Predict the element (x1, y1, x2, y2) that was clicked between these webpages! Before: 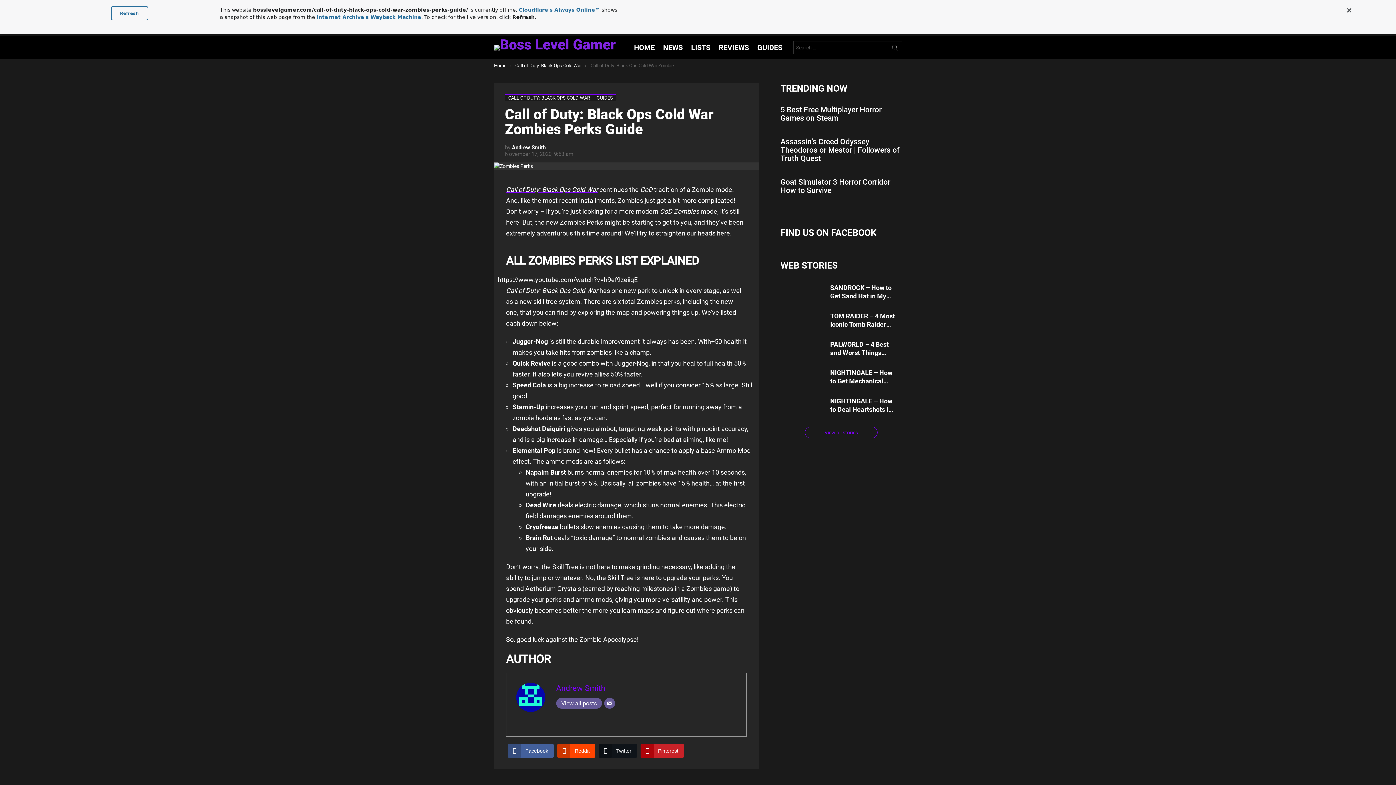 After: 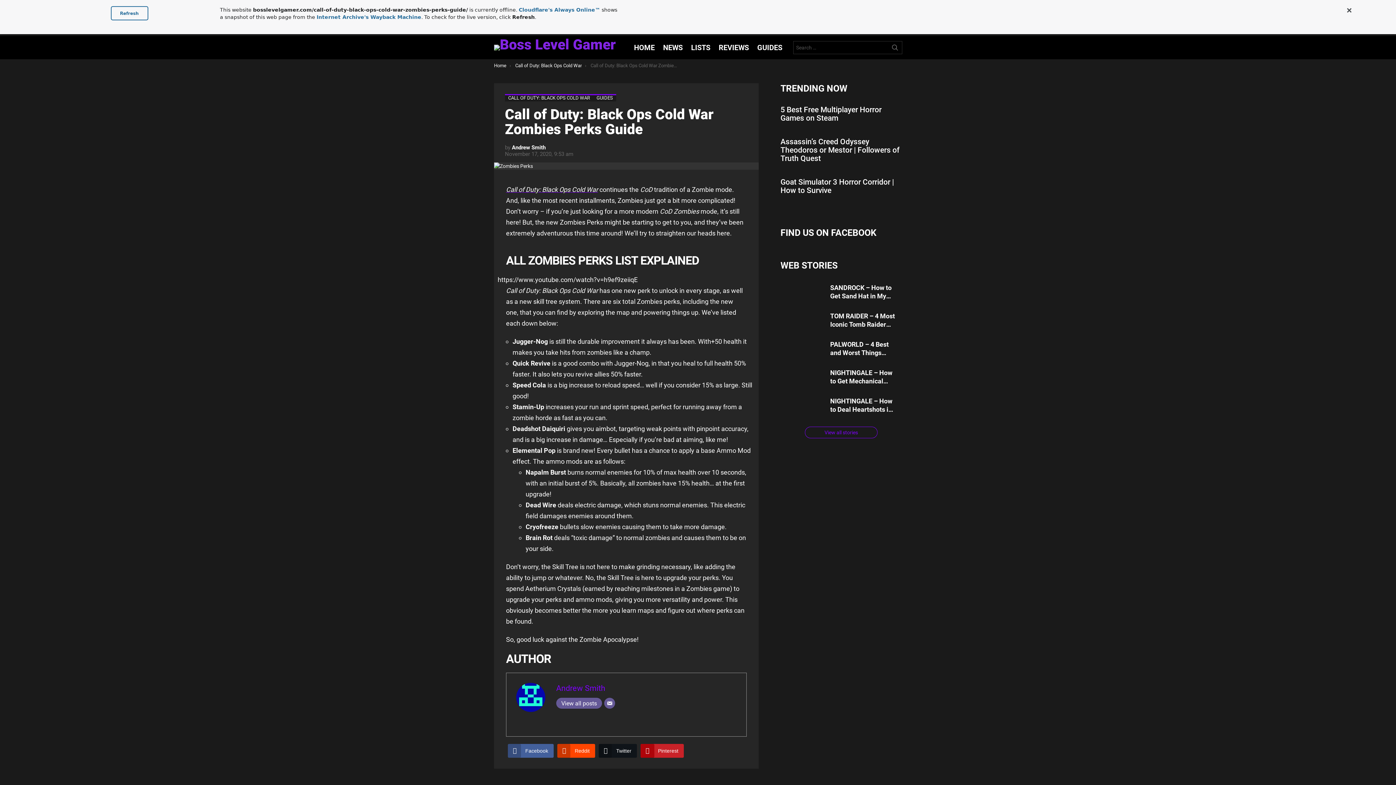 Action: label: Call of Duty: Black Ops Cold War bbox: (506, 333, 598, 340)